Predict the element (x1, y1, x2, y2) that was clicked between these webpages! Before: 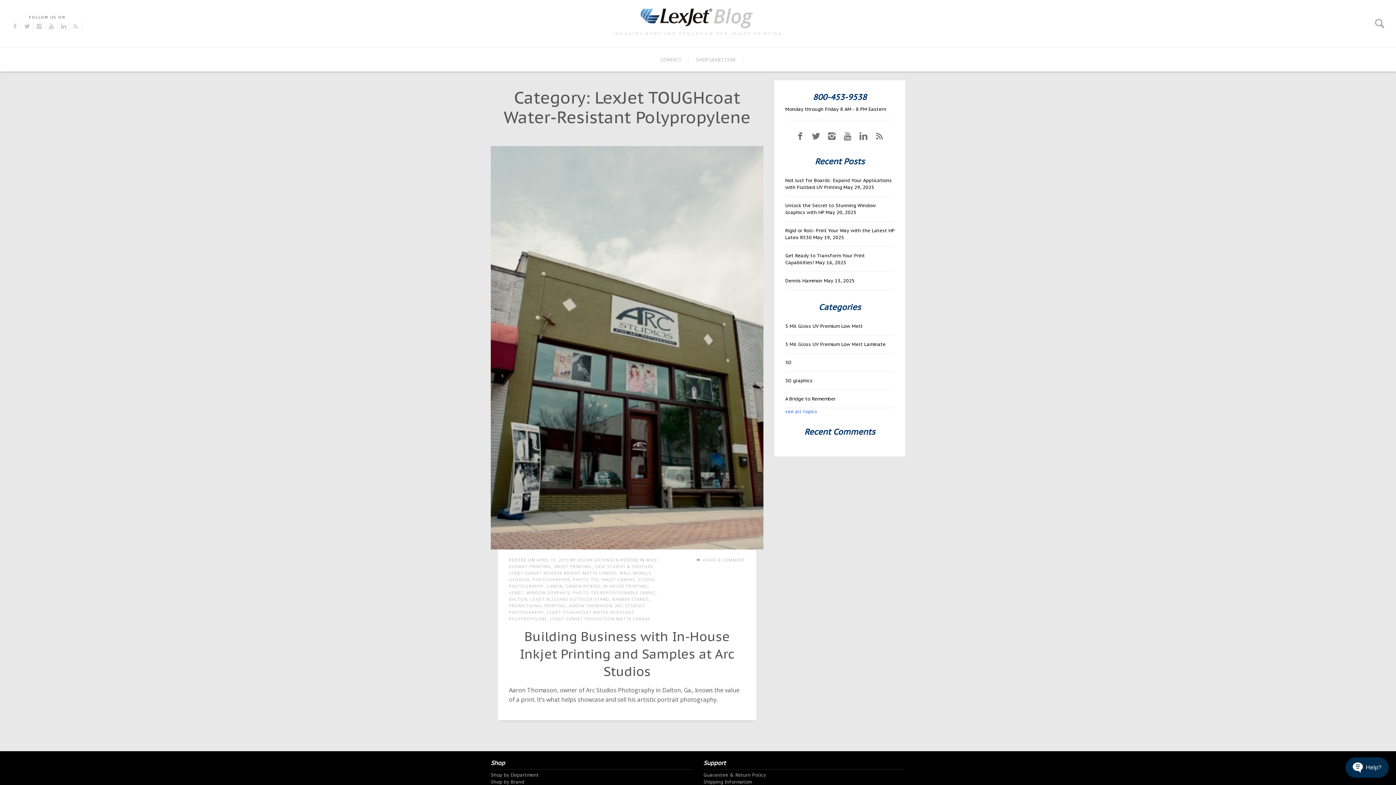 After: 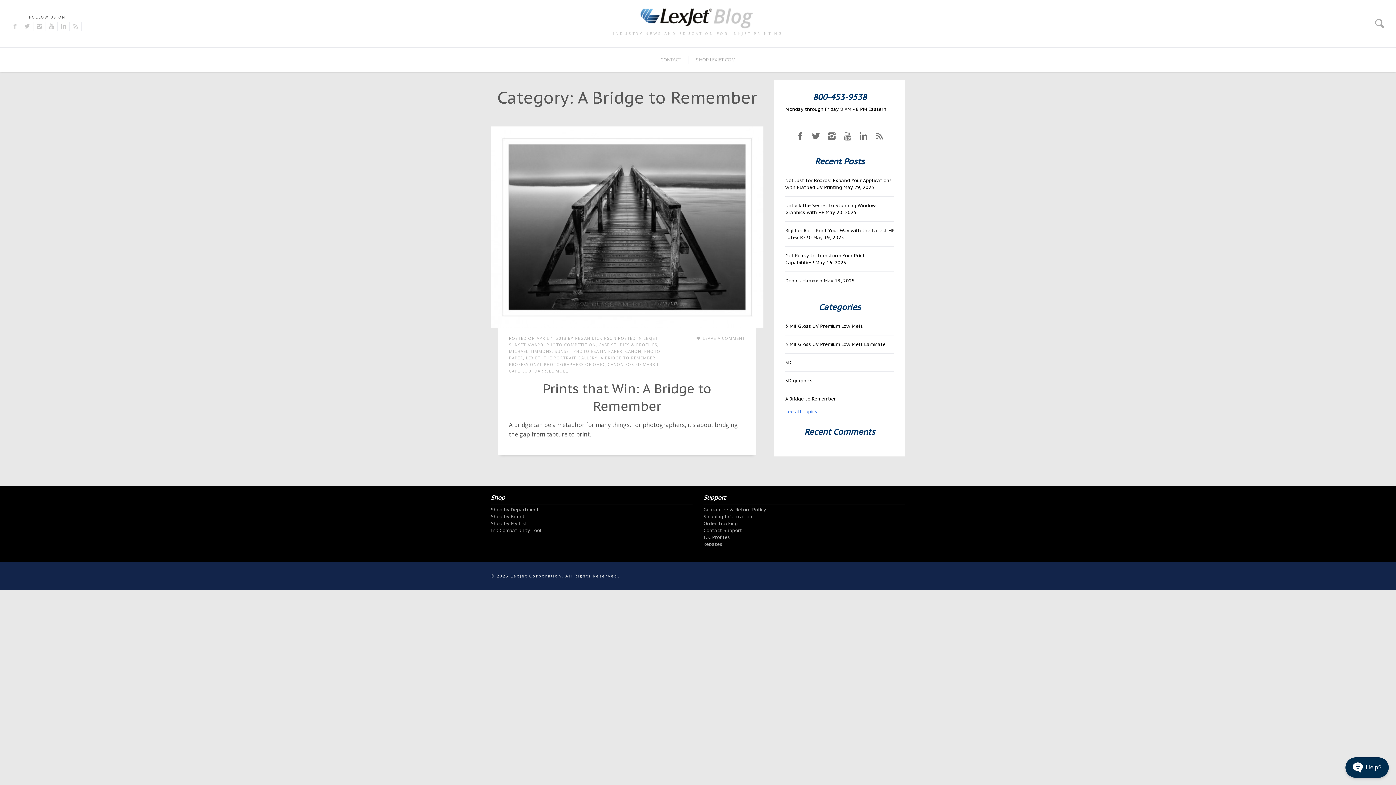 Action: bbox: (785, 395, 836, 402) label: A Bridge to Remember